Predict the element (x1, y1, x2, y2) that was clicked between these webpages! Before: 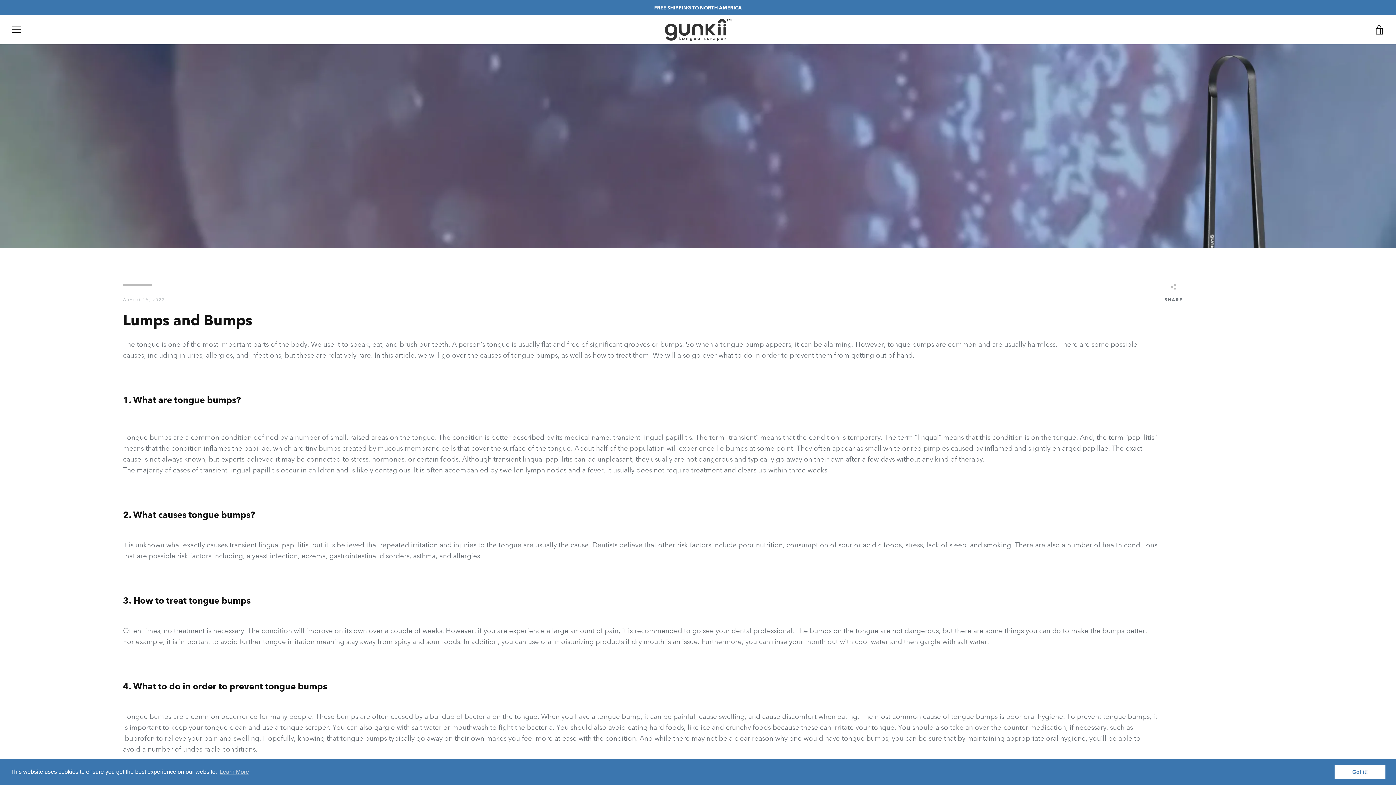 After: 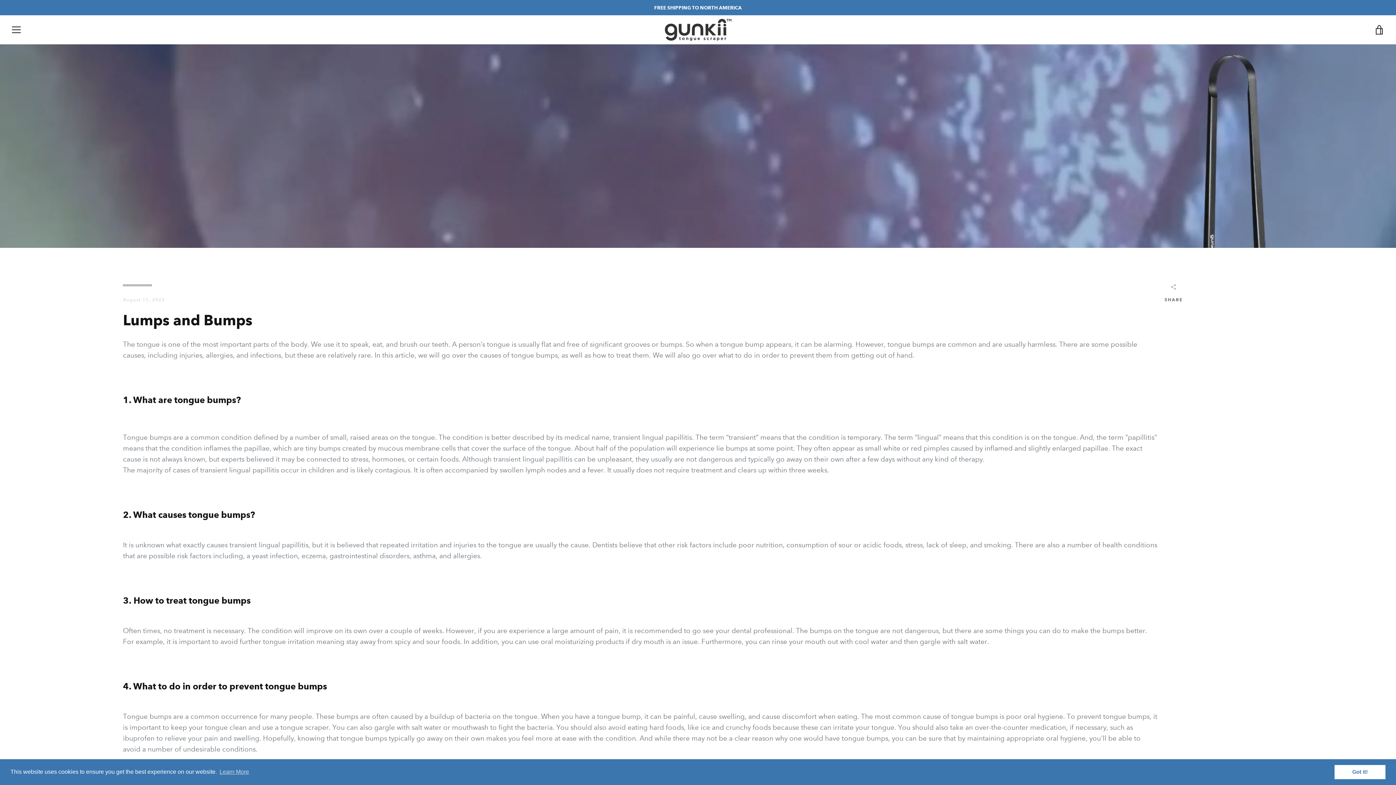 Action: label: dismiss cookie message bbox: (1334, 765, 1385, 779)